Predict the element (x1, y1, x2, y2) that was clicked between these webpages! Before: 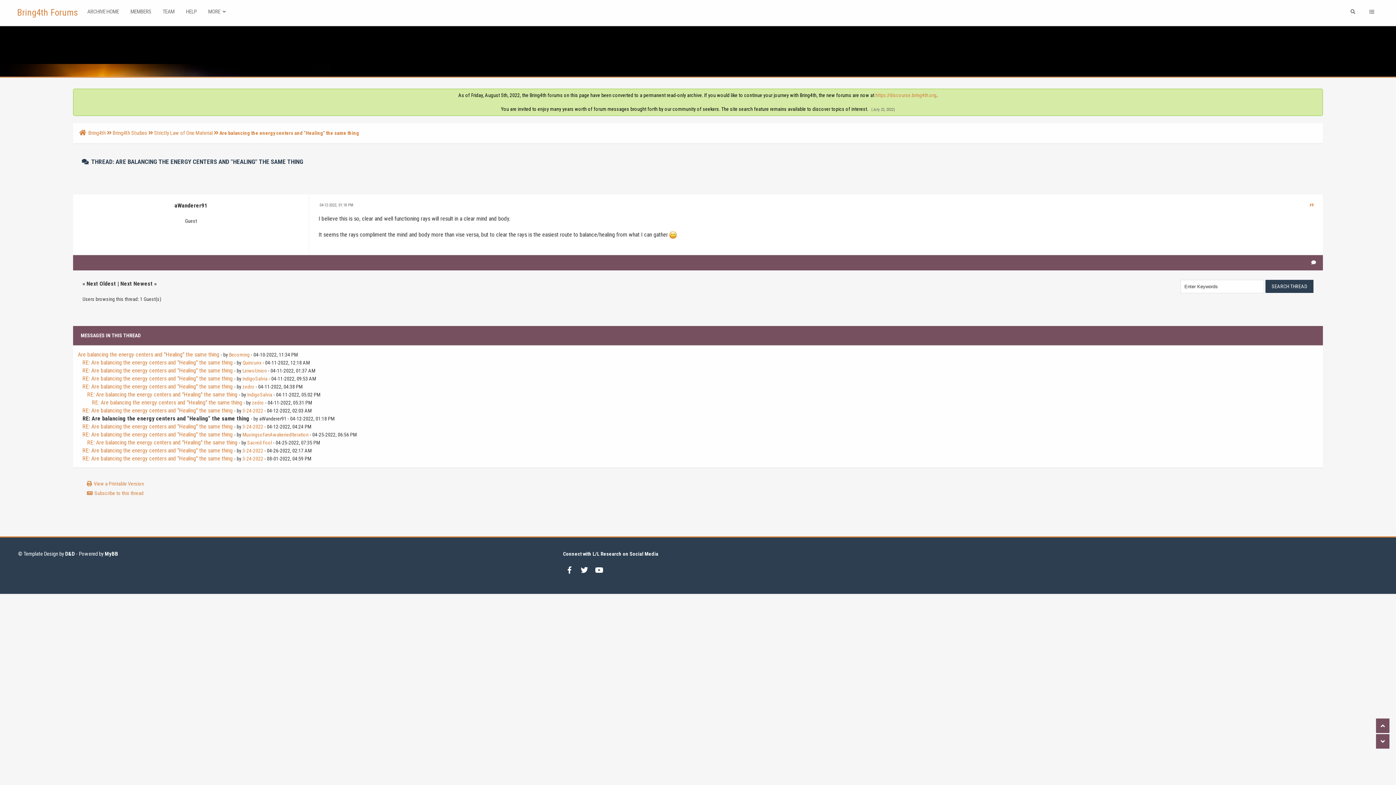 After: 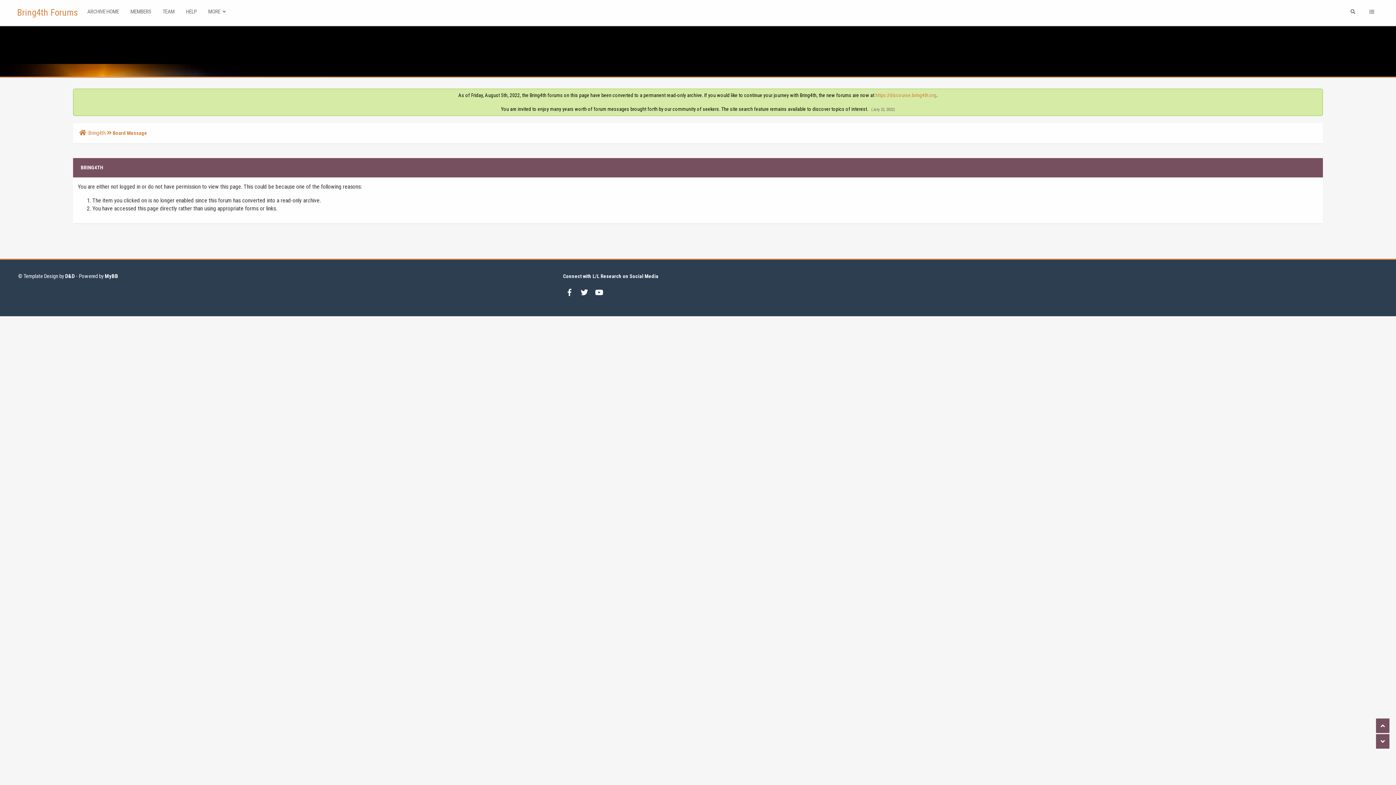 Action: bbox: (242, 408, 263, 413) label: 3-24-2022